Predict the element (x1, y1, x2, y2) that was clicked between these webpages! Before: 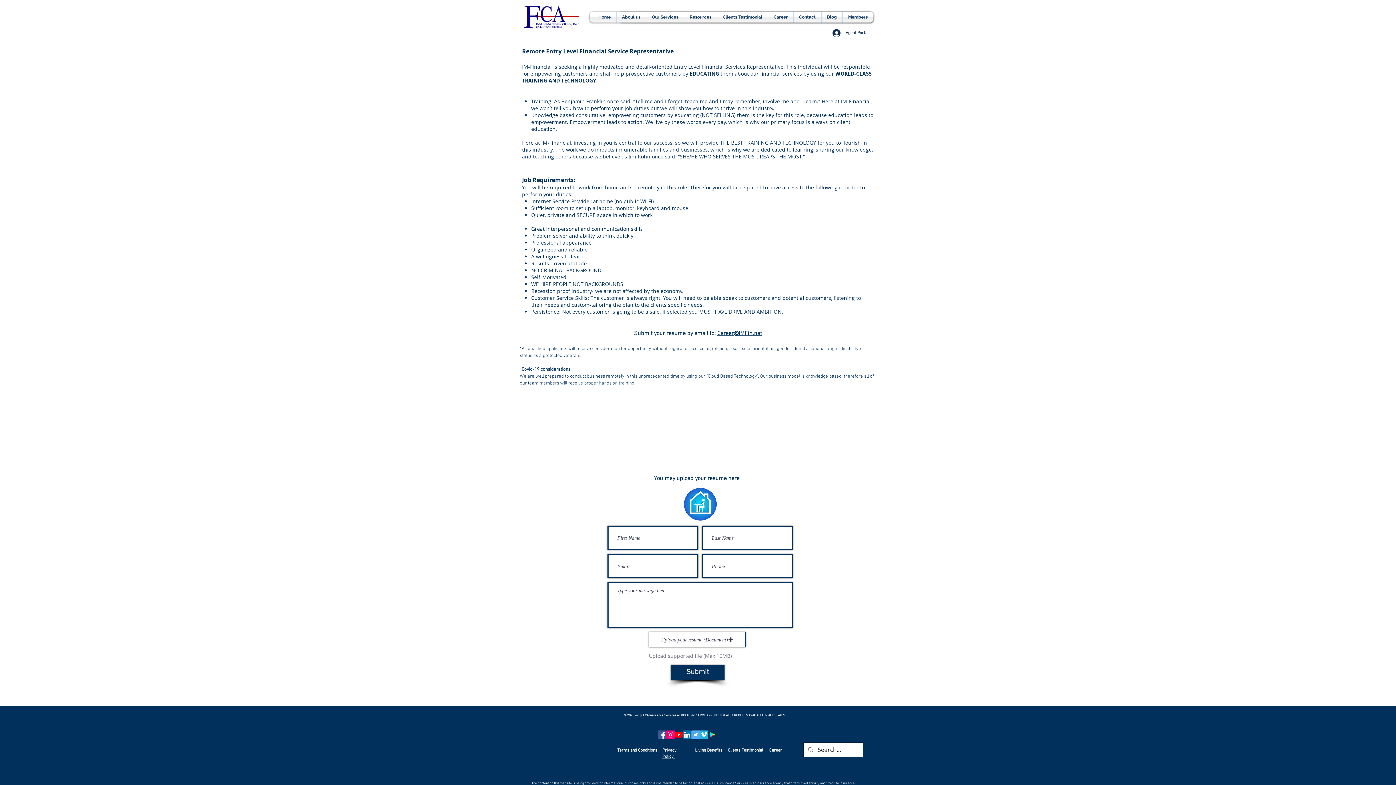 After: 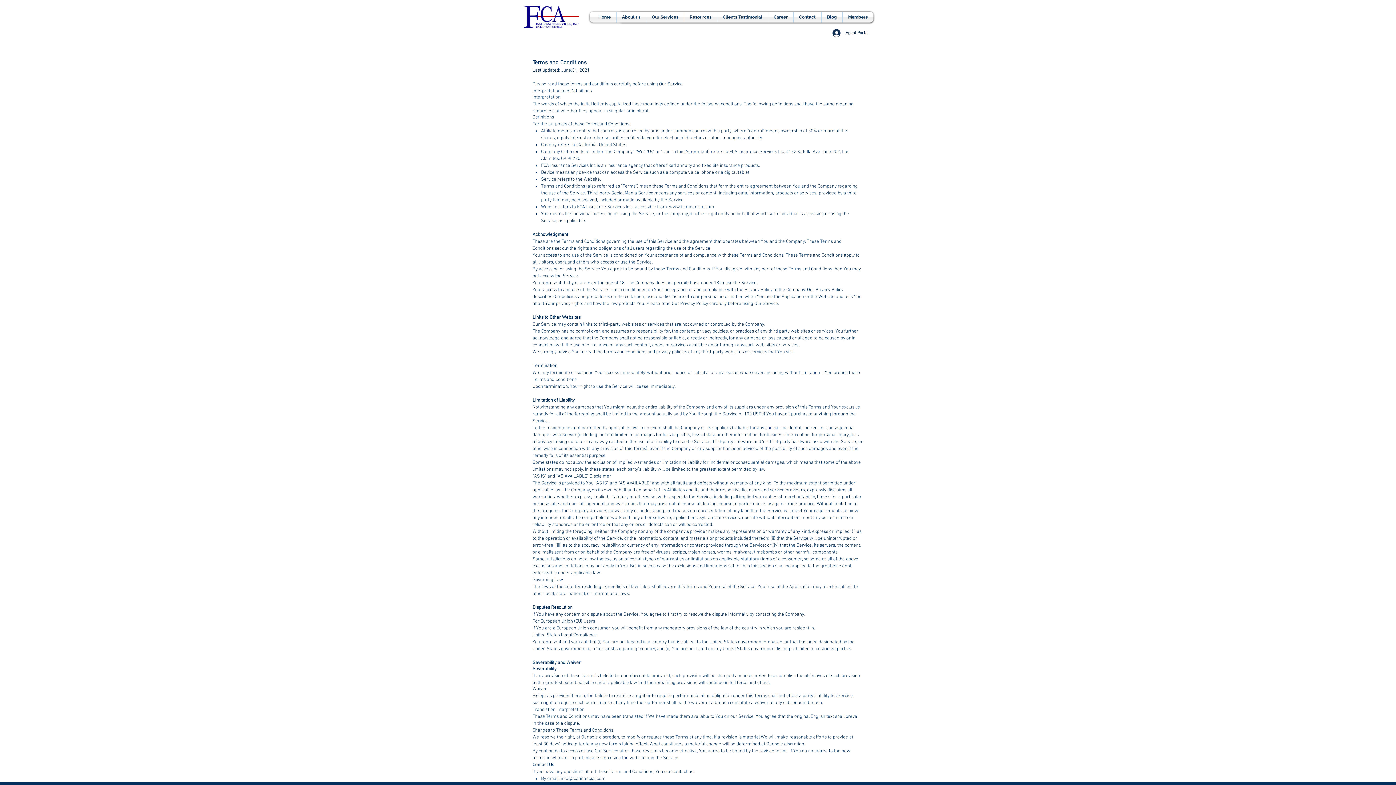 Action: label: Terms and Conditions bbox: (617, 747, 657, 753)